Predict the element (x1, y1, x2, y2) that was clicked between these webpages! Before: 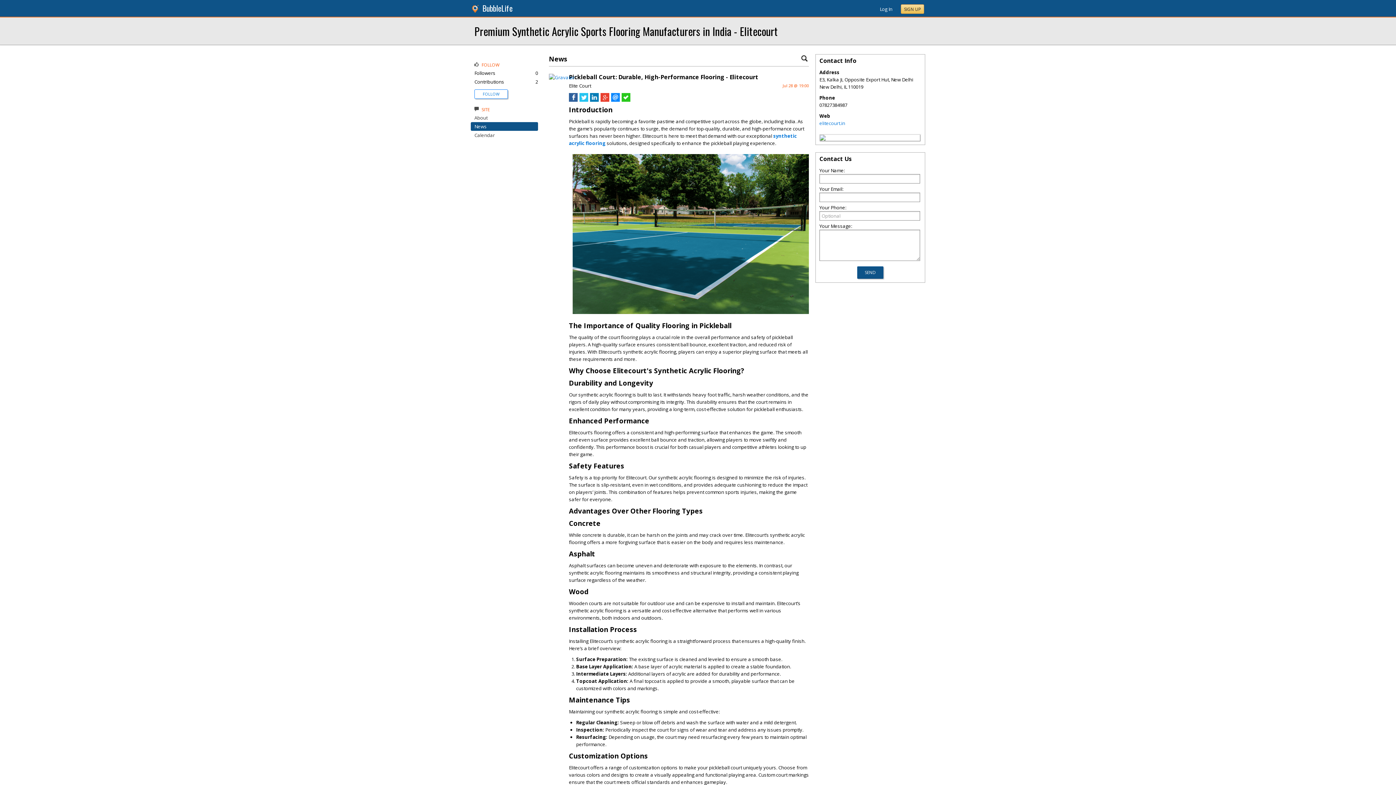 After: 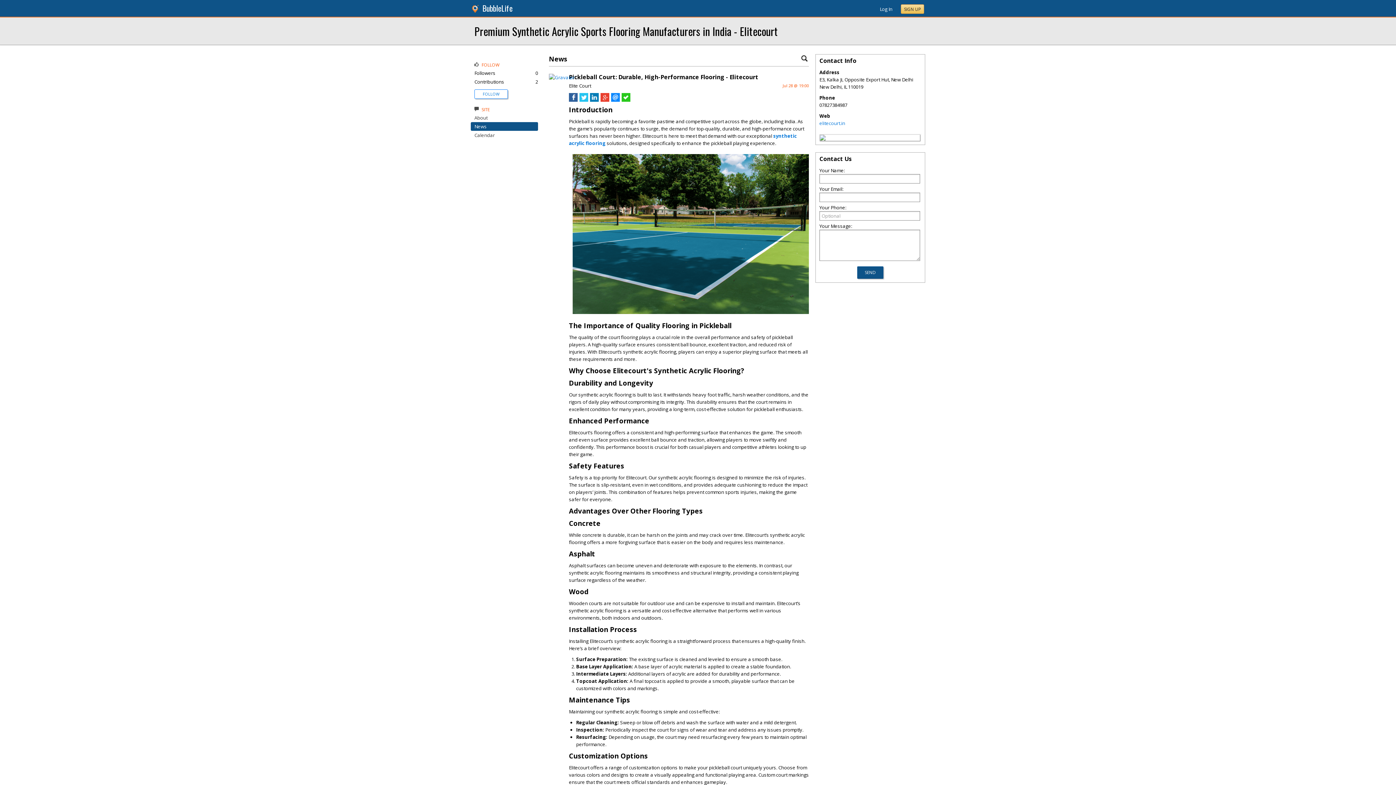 Action: bbox: (600, 96, 609, 103)